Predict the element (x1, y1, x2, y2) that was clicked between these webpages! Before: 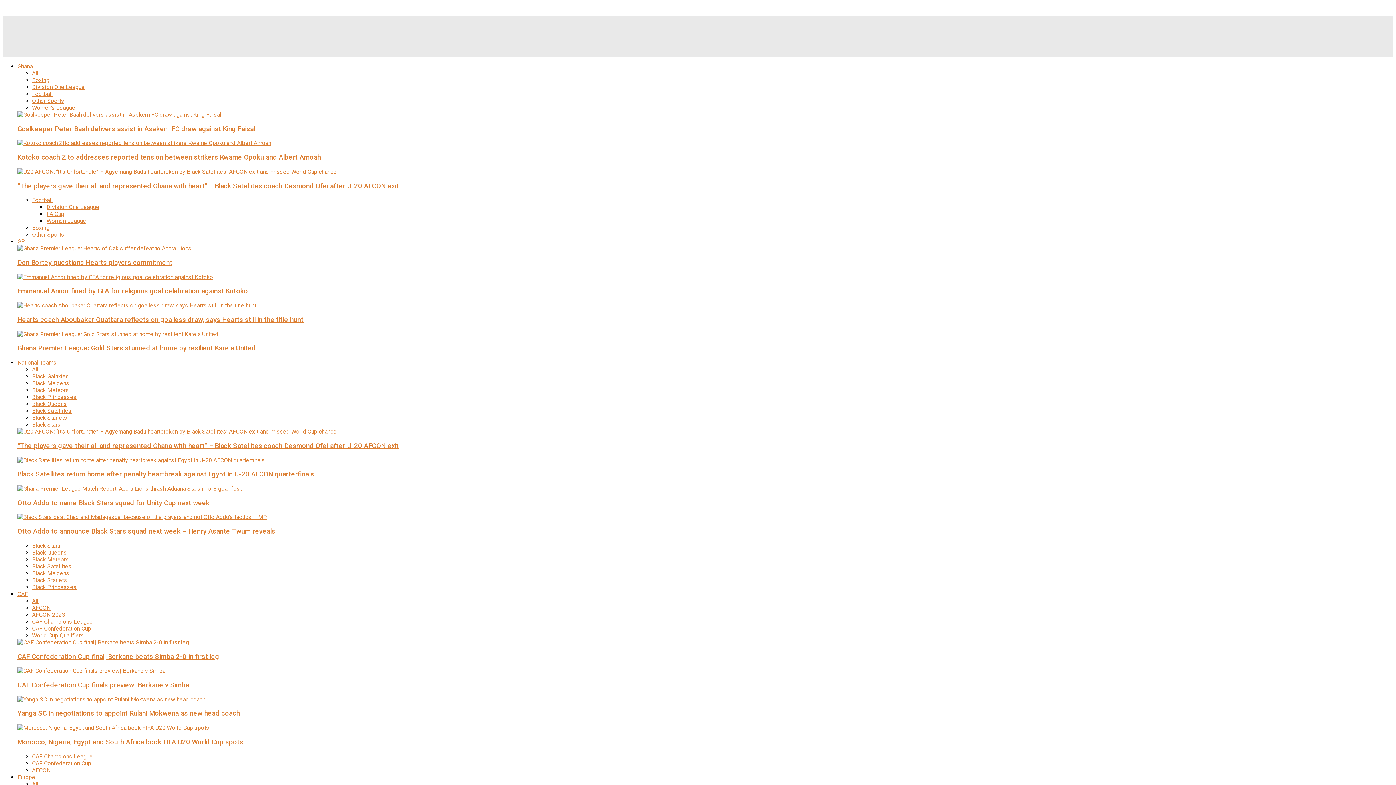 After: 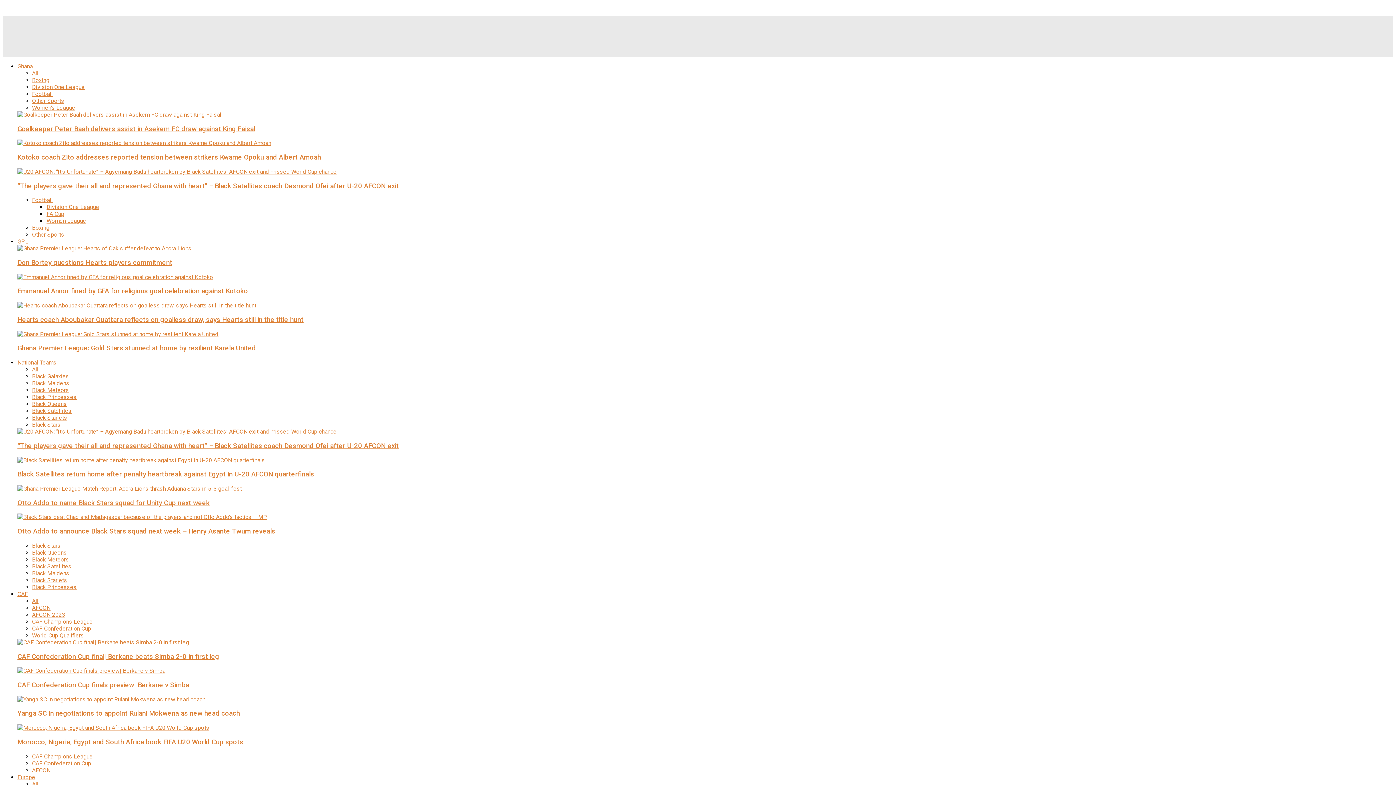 Action: bbox: (32, 597, 38, 604) label: All